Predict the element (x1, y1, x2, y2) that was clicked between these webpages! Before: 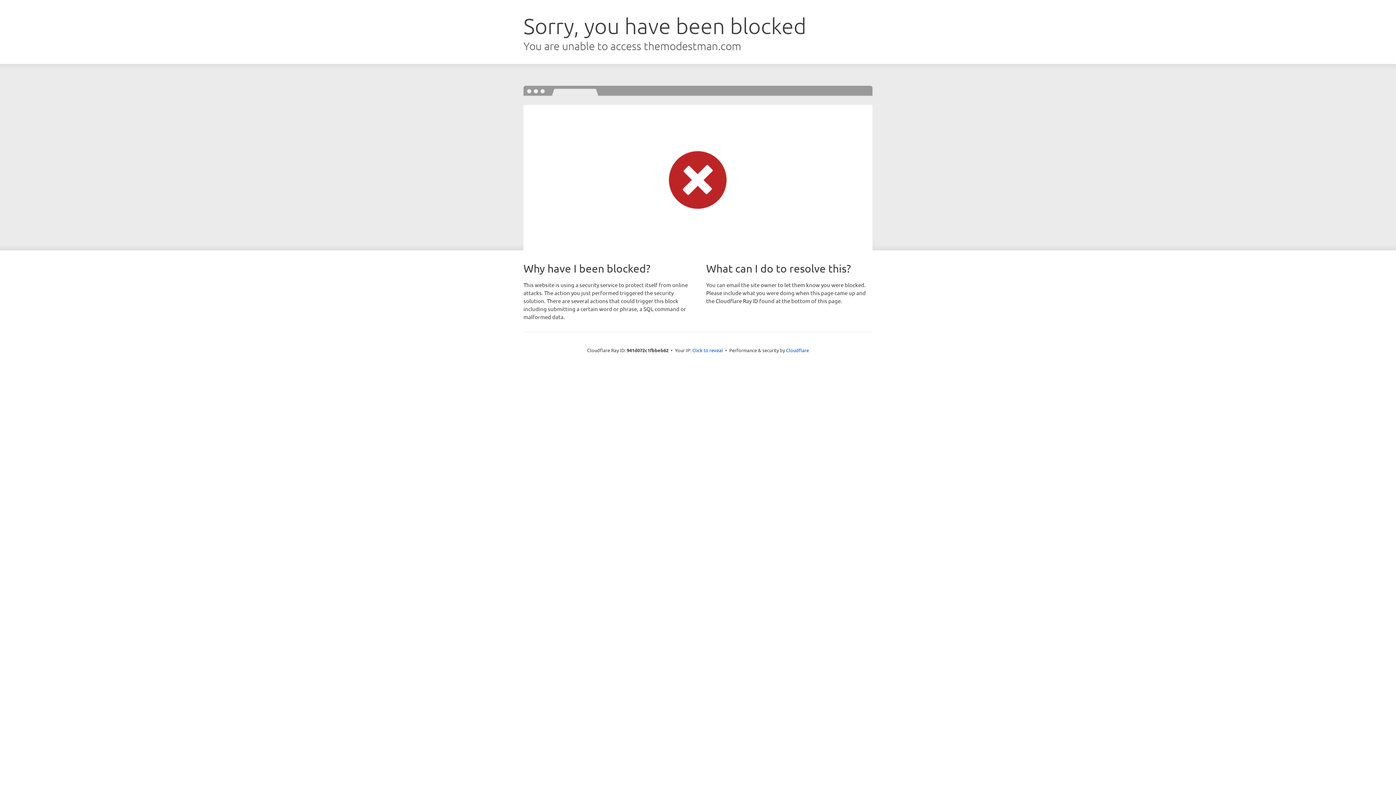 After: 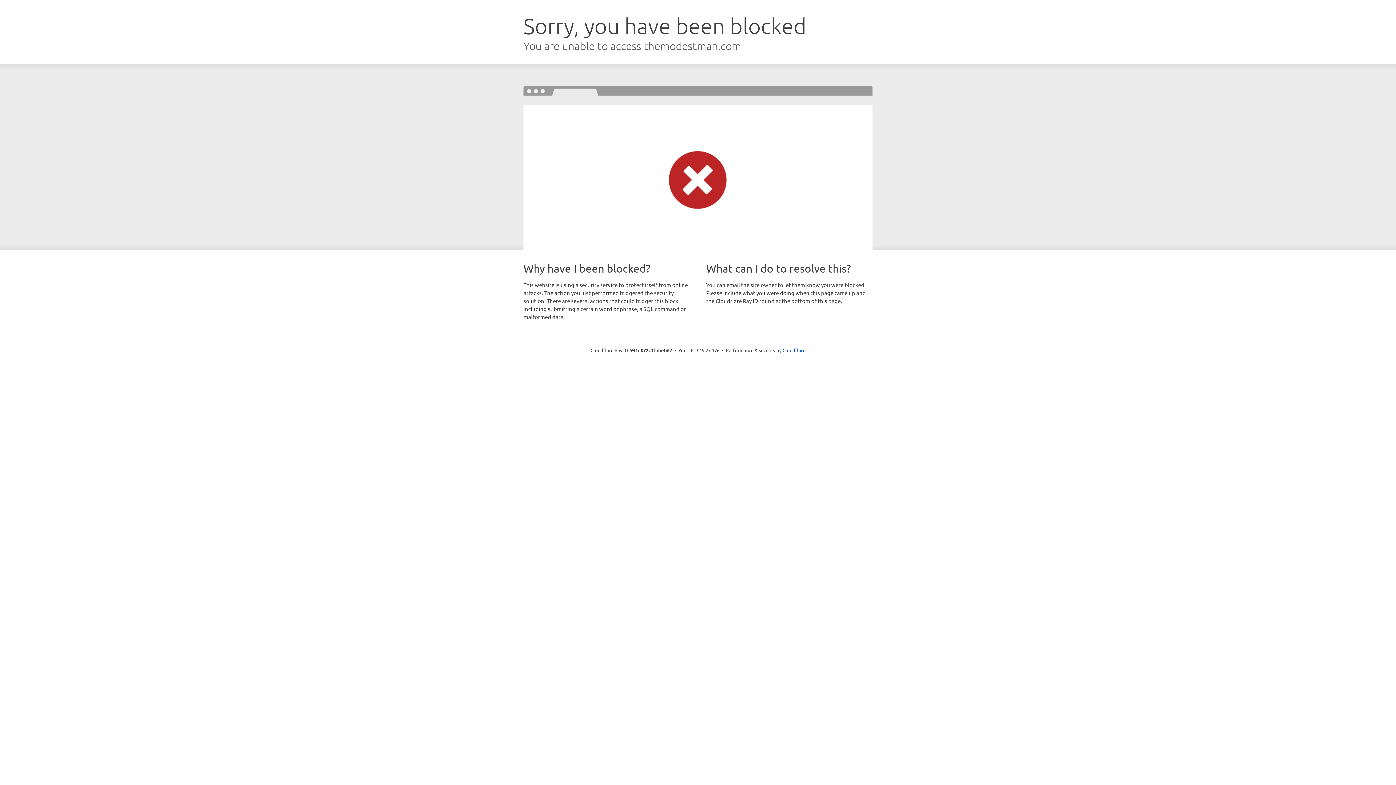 Action: bbox: (692, 346, 723, 353) label: Click to reveal